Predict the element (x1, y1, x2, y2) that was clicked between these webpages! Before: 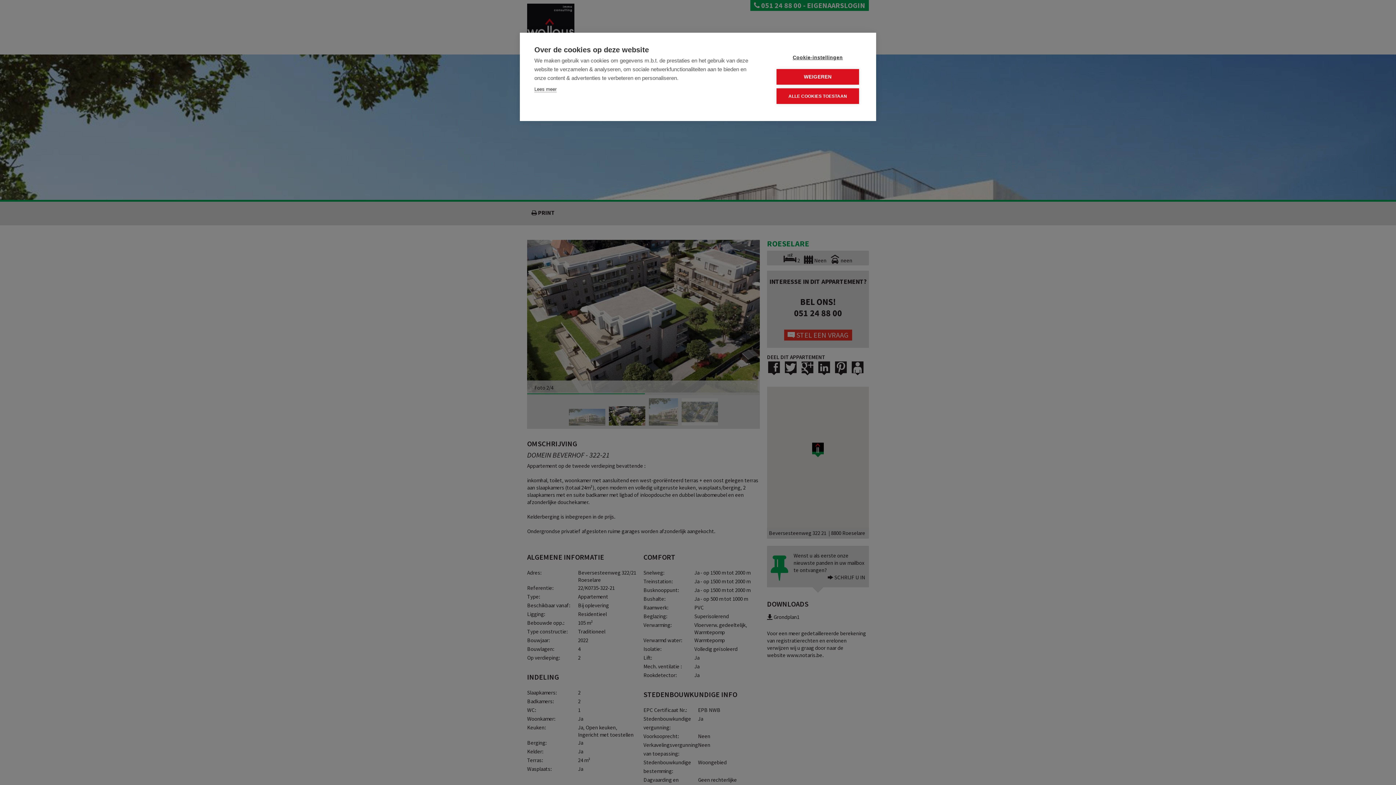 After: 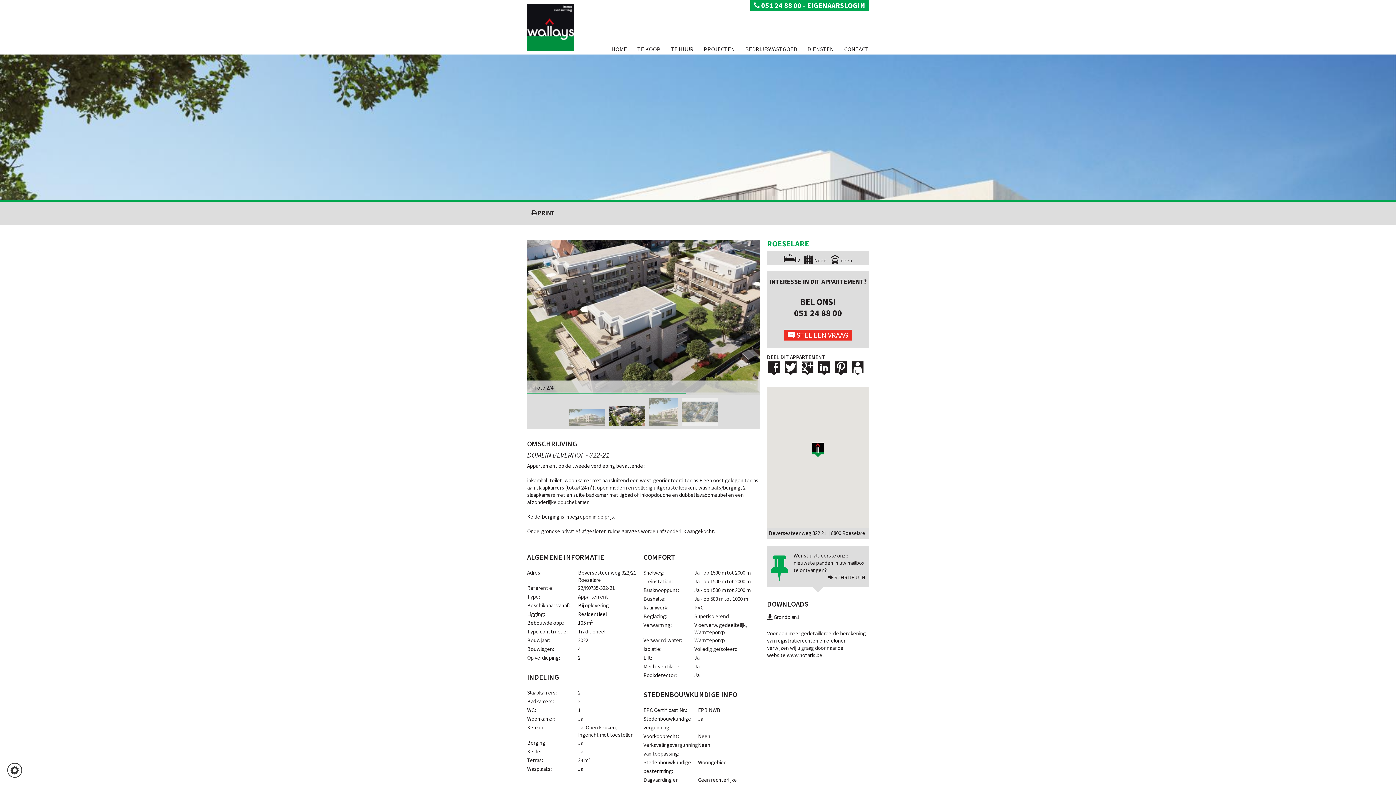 Action: bbox: (776, 69, 859, 84) label: WEIGEREN